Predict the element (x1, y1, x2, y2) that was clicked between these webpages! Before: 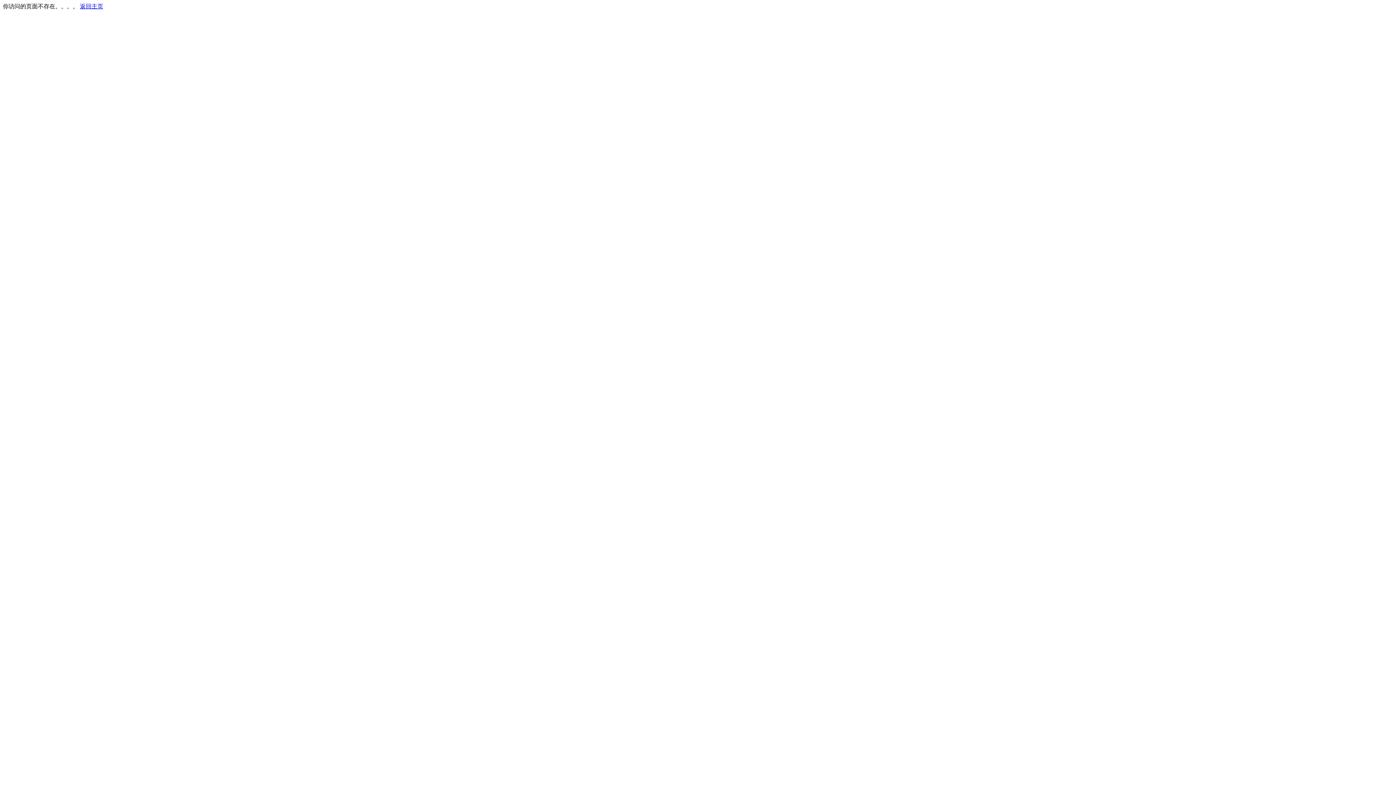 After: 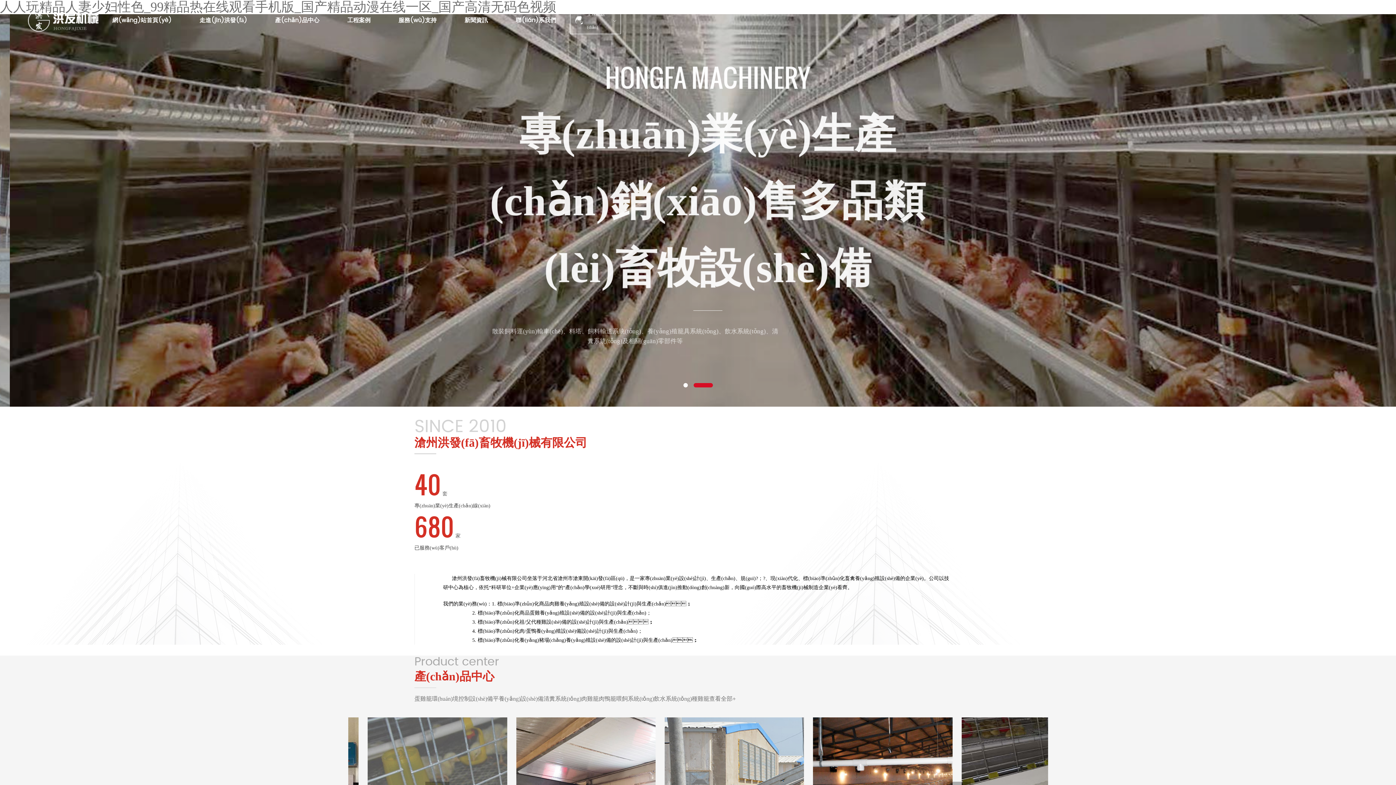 Action: bbox: (80, 3, 103, 9) label: 返回主页